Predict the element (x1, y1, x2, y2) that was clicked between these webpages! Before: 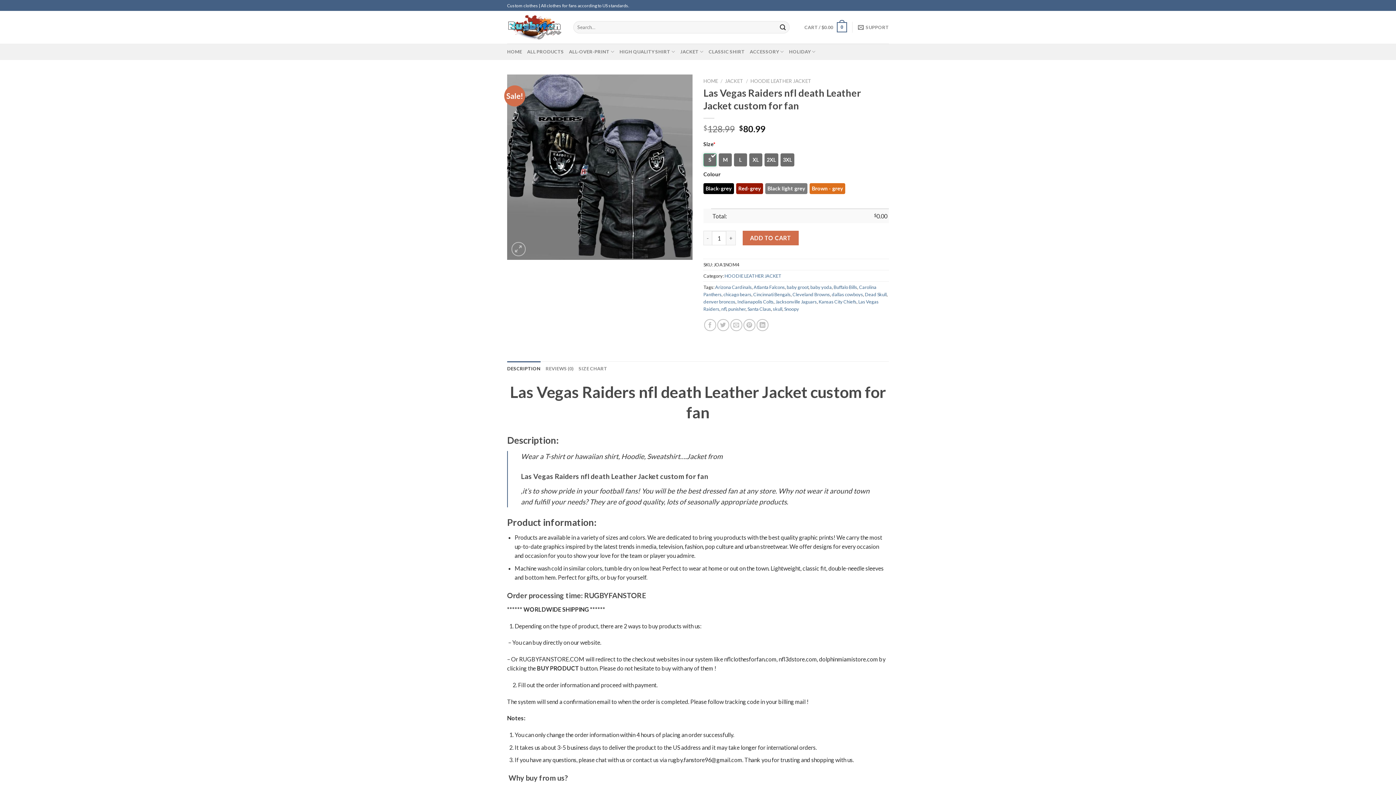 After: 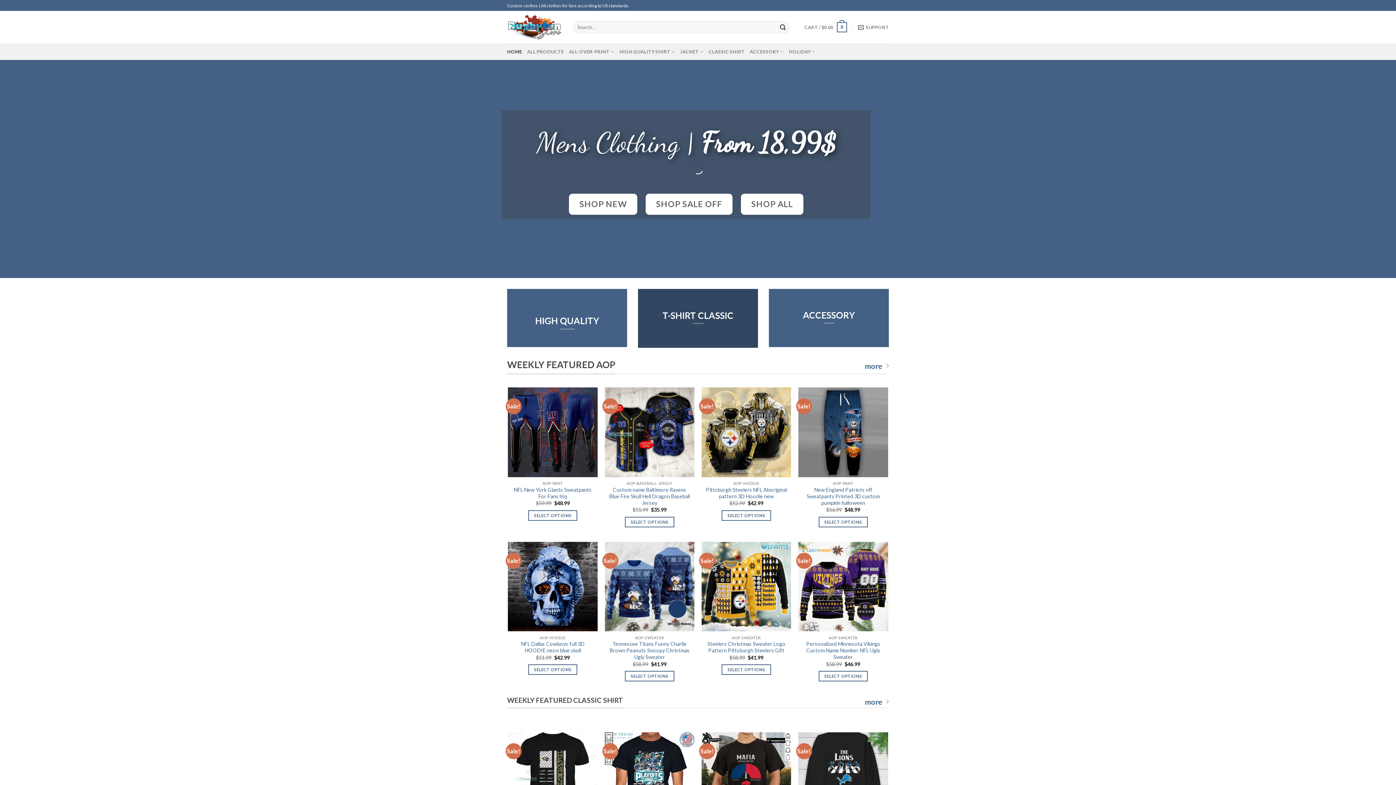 Action: bbox: (507, 45, 522, 58) label: HOME